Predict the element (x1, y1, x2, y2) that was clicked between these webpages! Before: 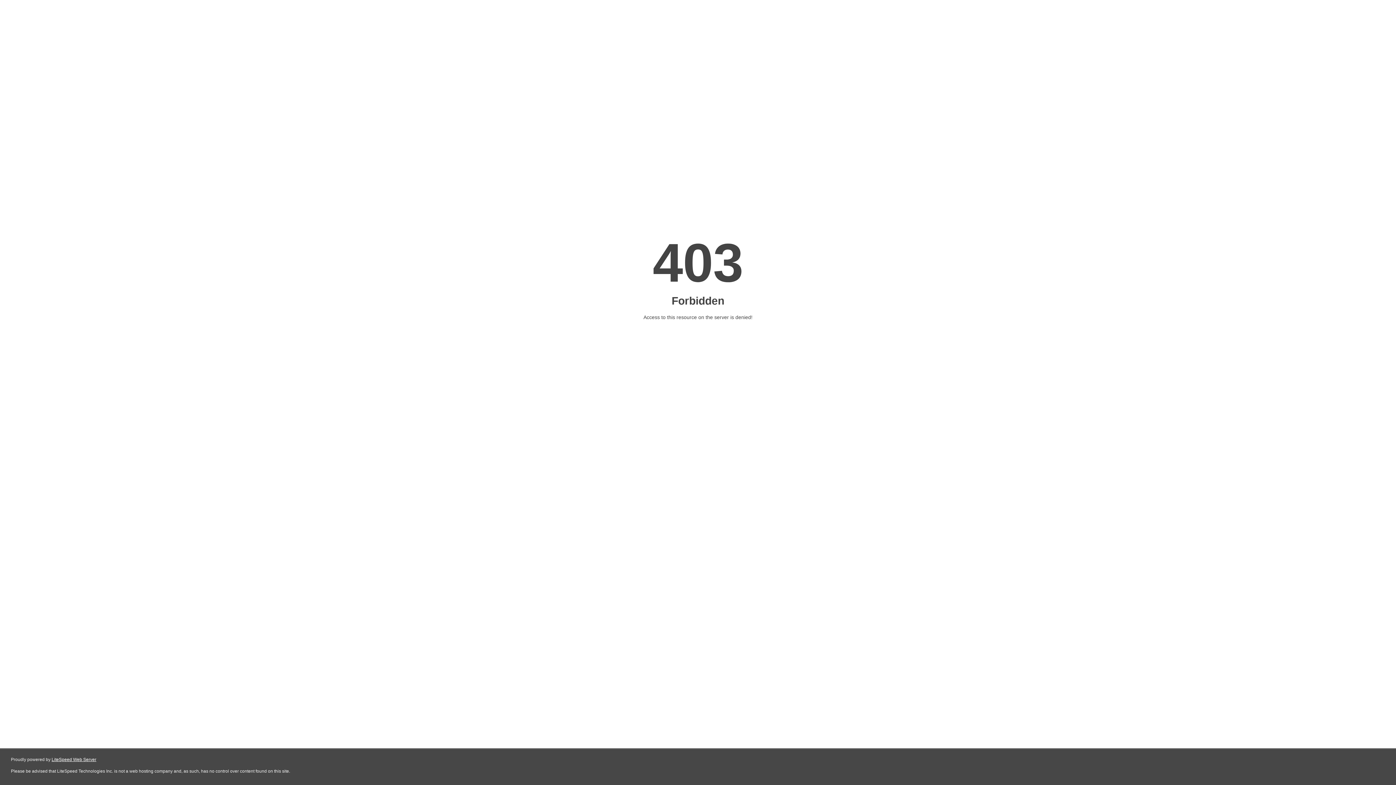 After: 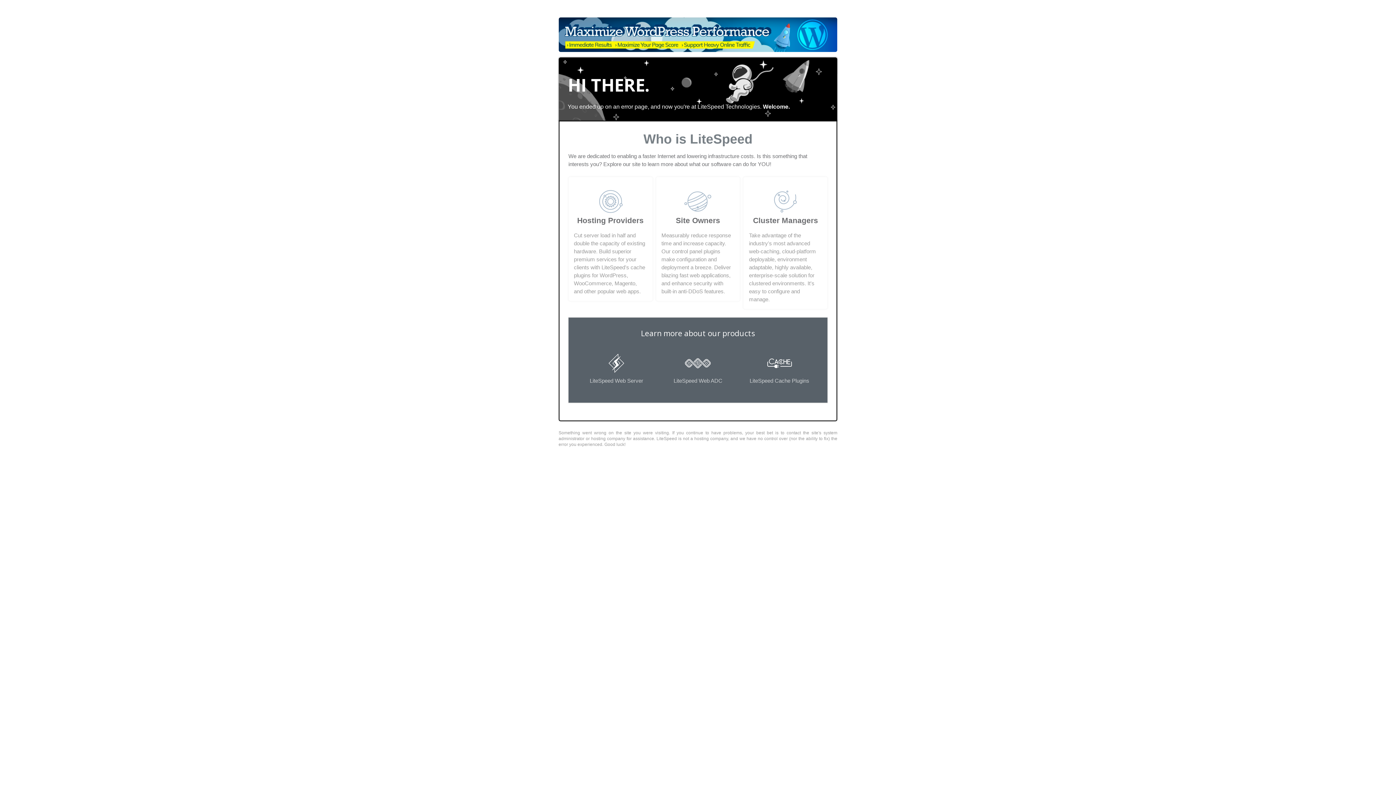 Action: bbox: (51, 757, 96, 762) label: LiteSpeed Web Server